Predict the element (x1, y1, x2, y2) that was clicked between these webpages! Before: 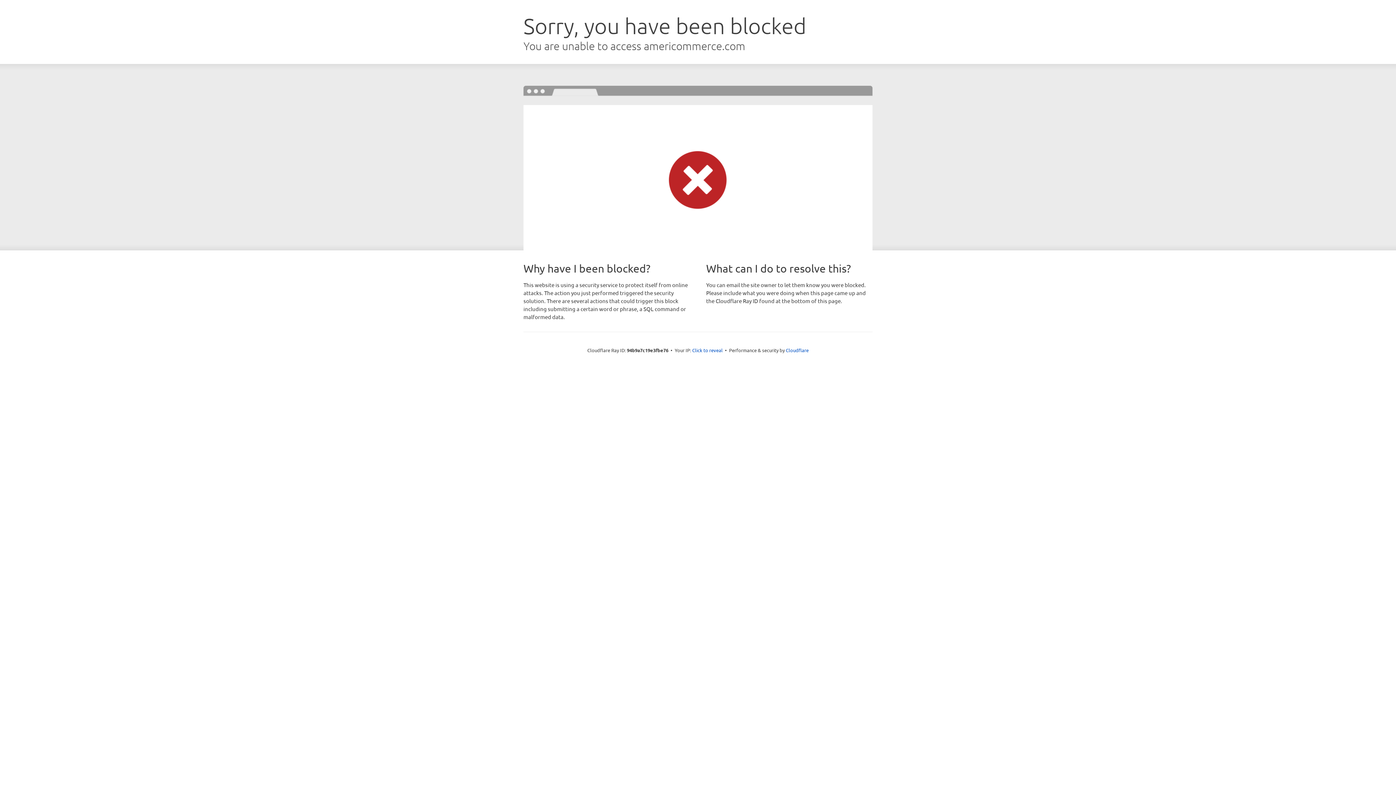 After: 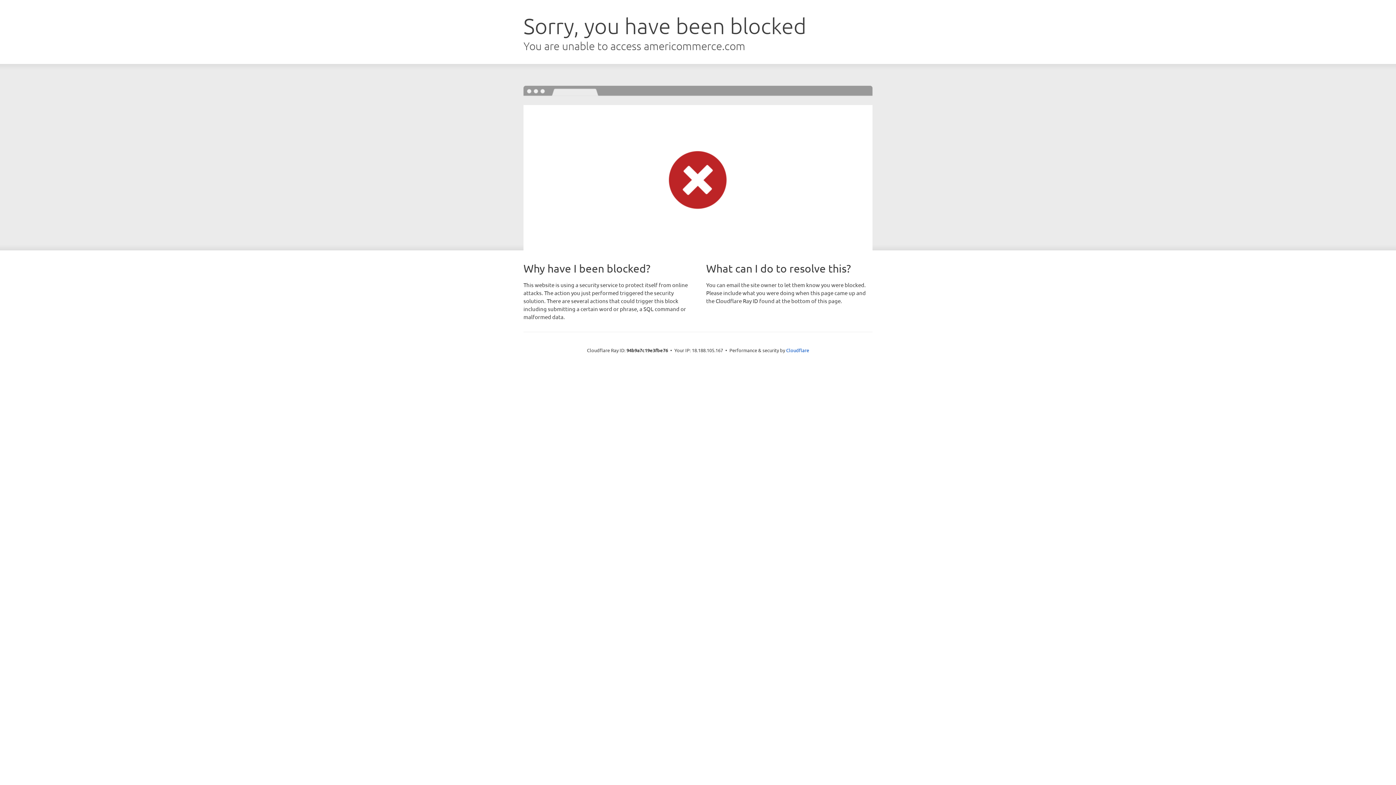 Action: label: Click to reveal bbox: (692, 346, 722, 353)